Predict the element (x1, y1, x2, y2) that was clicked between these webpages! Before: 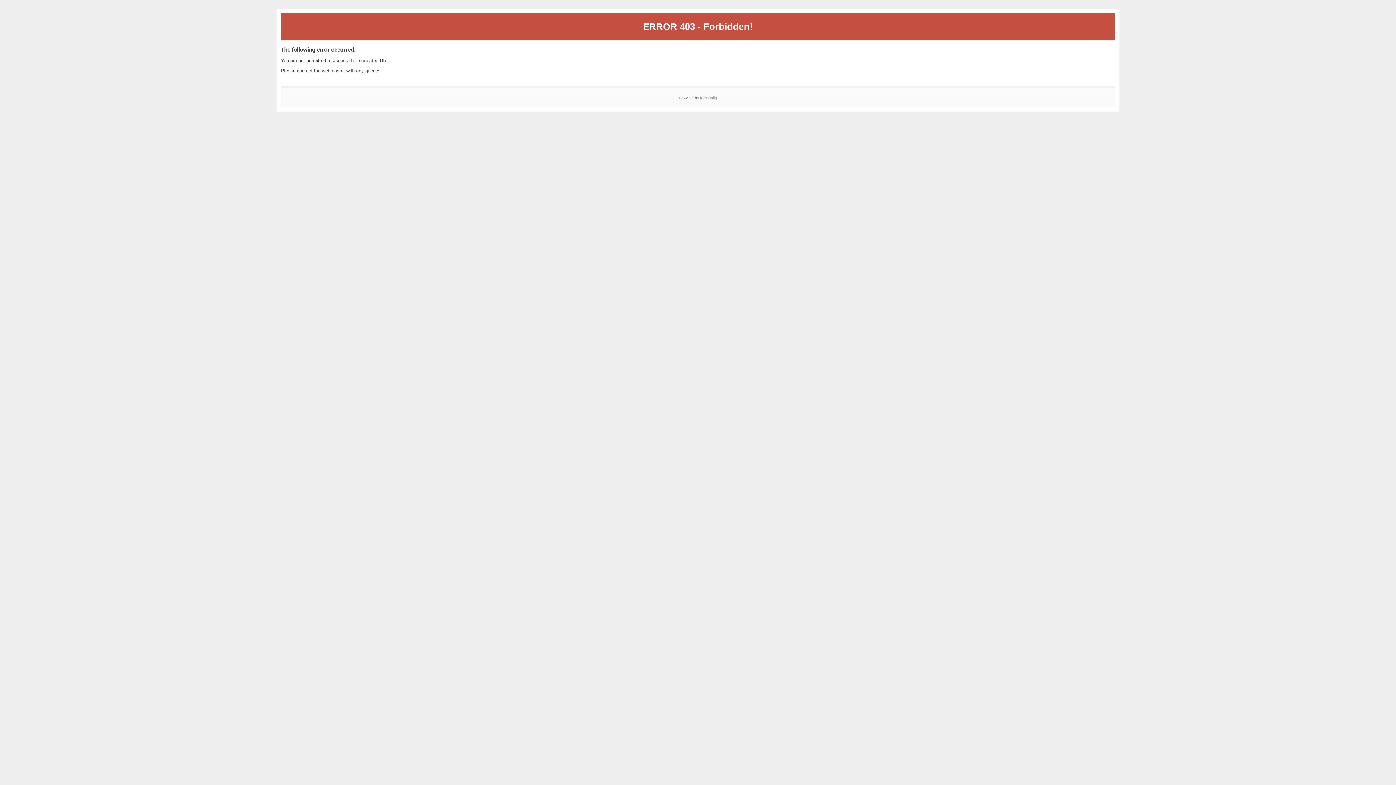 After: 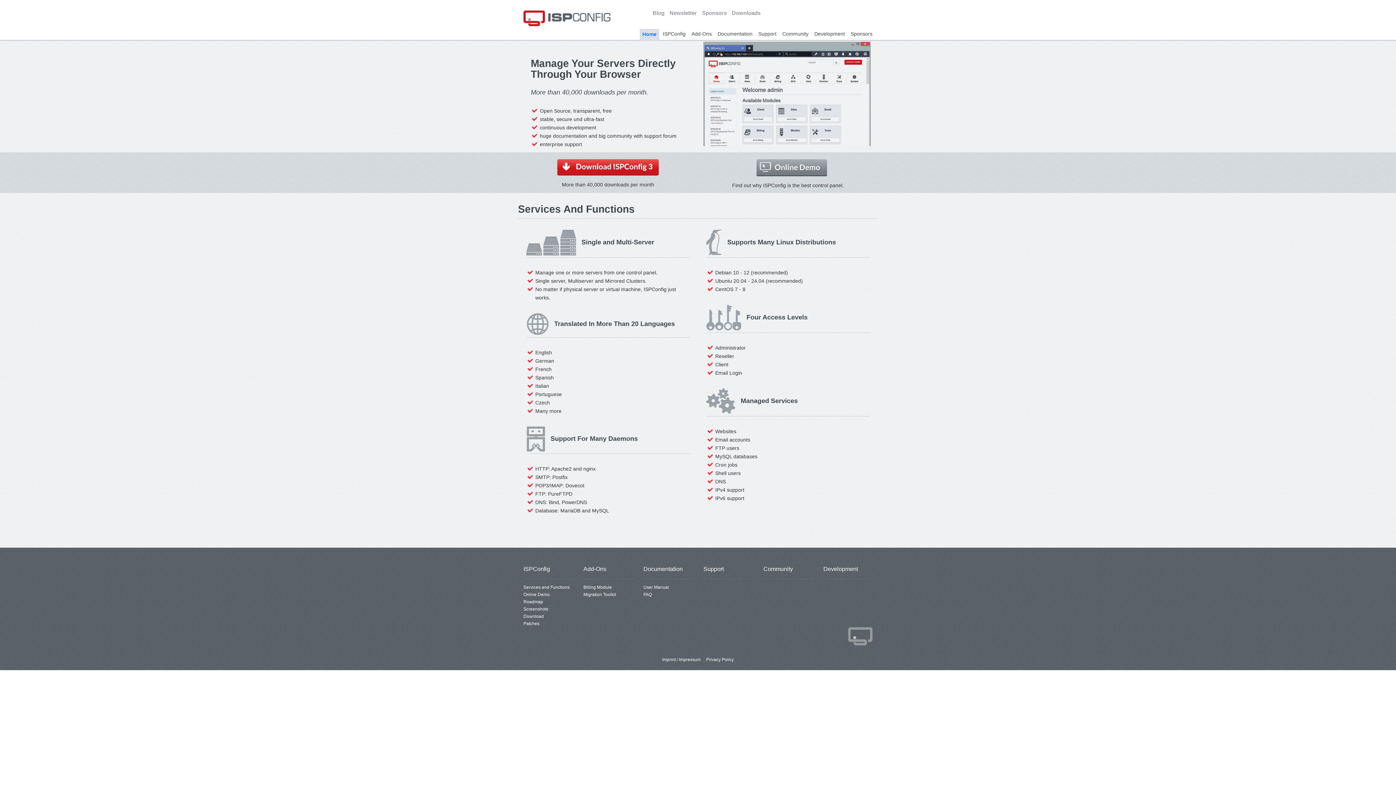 Action: bbox: (700, 95, 717, 99) label: ISPConfig